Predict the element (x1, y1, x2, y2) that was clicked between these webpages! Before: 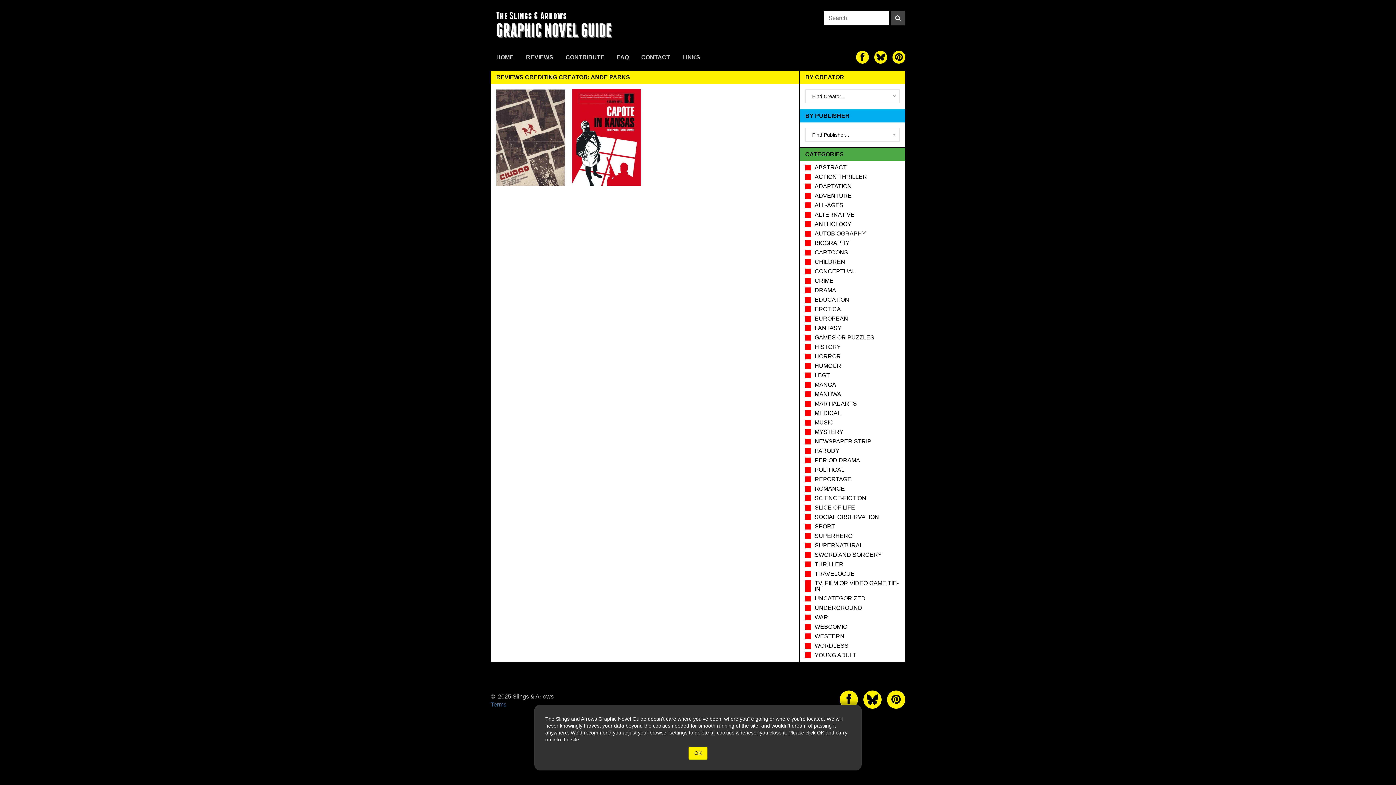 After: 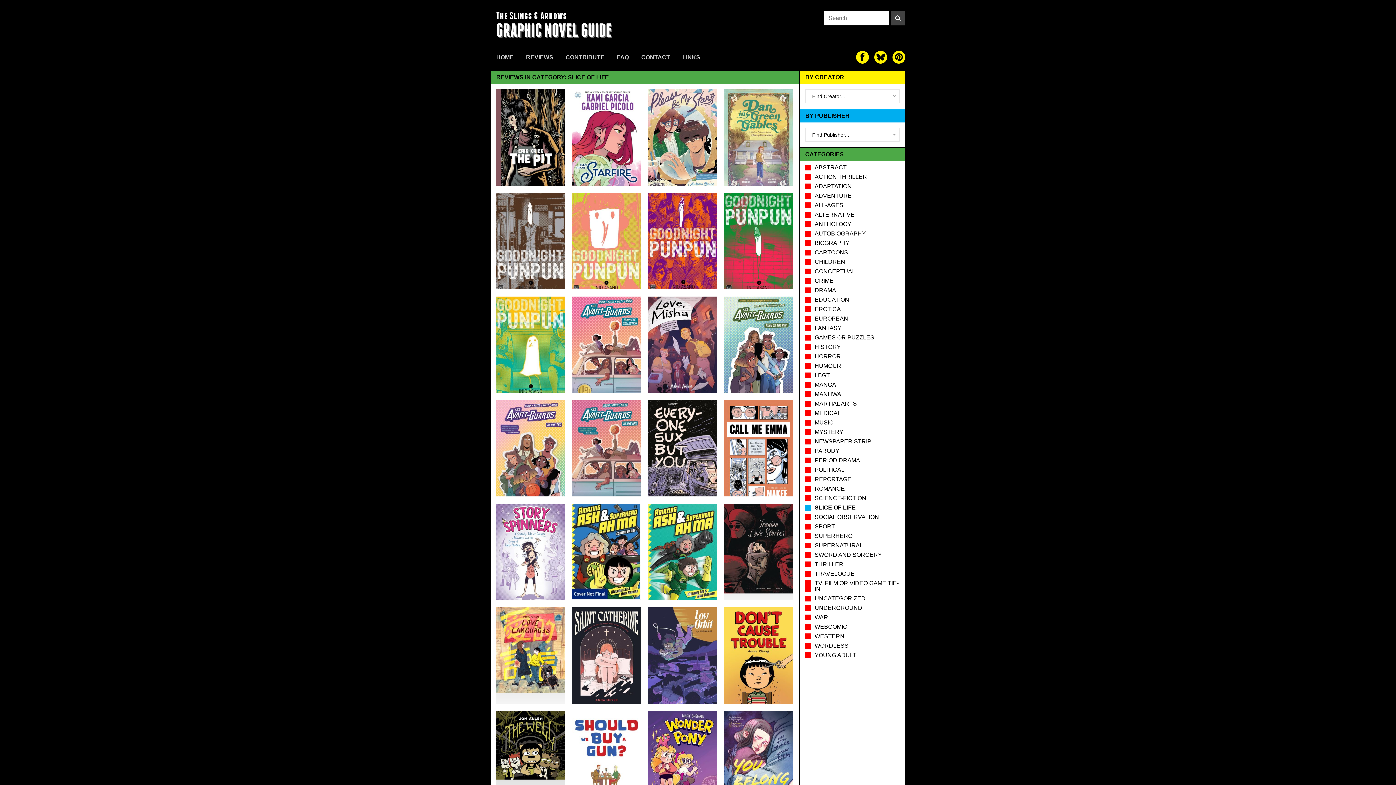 Action: label: SLICE OF LIFE bbox: (814, 504, 855, 510)